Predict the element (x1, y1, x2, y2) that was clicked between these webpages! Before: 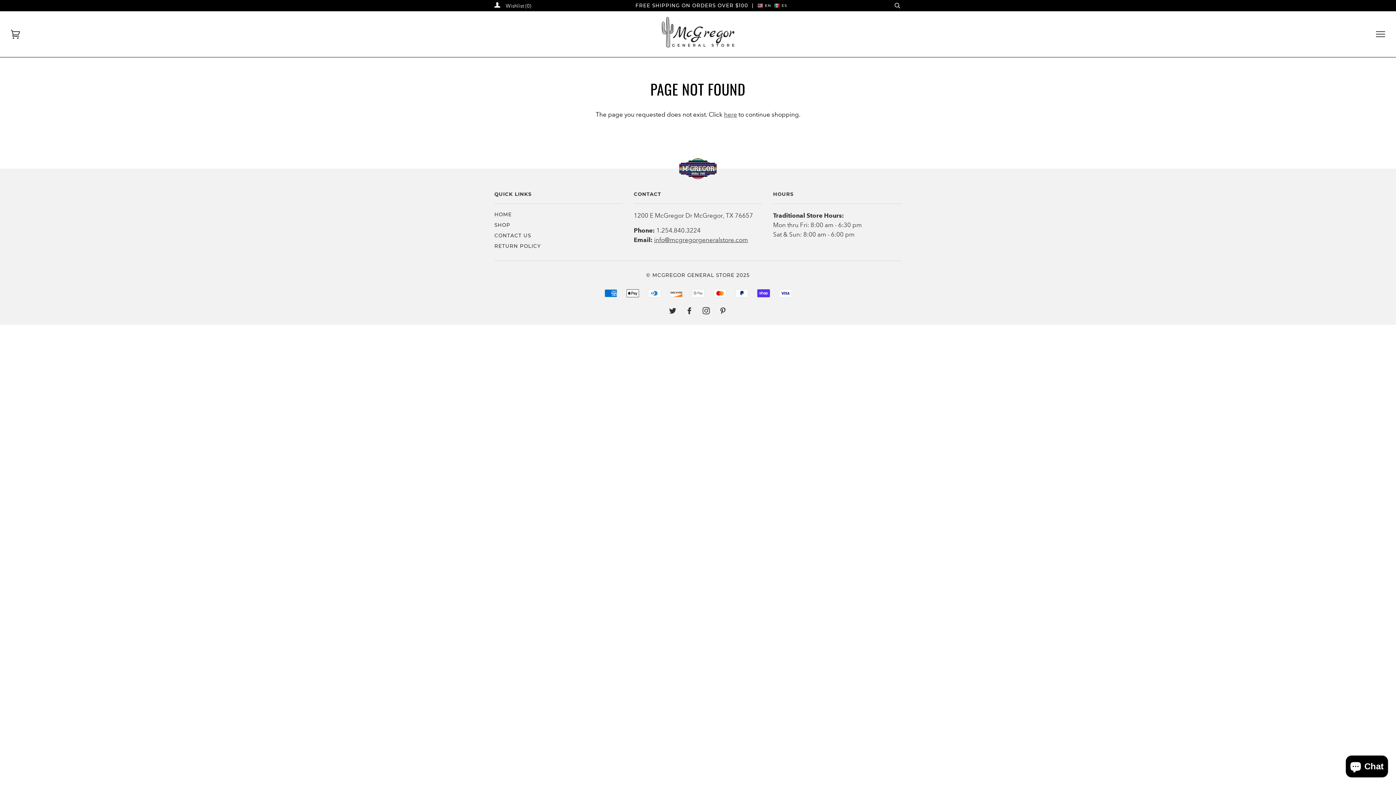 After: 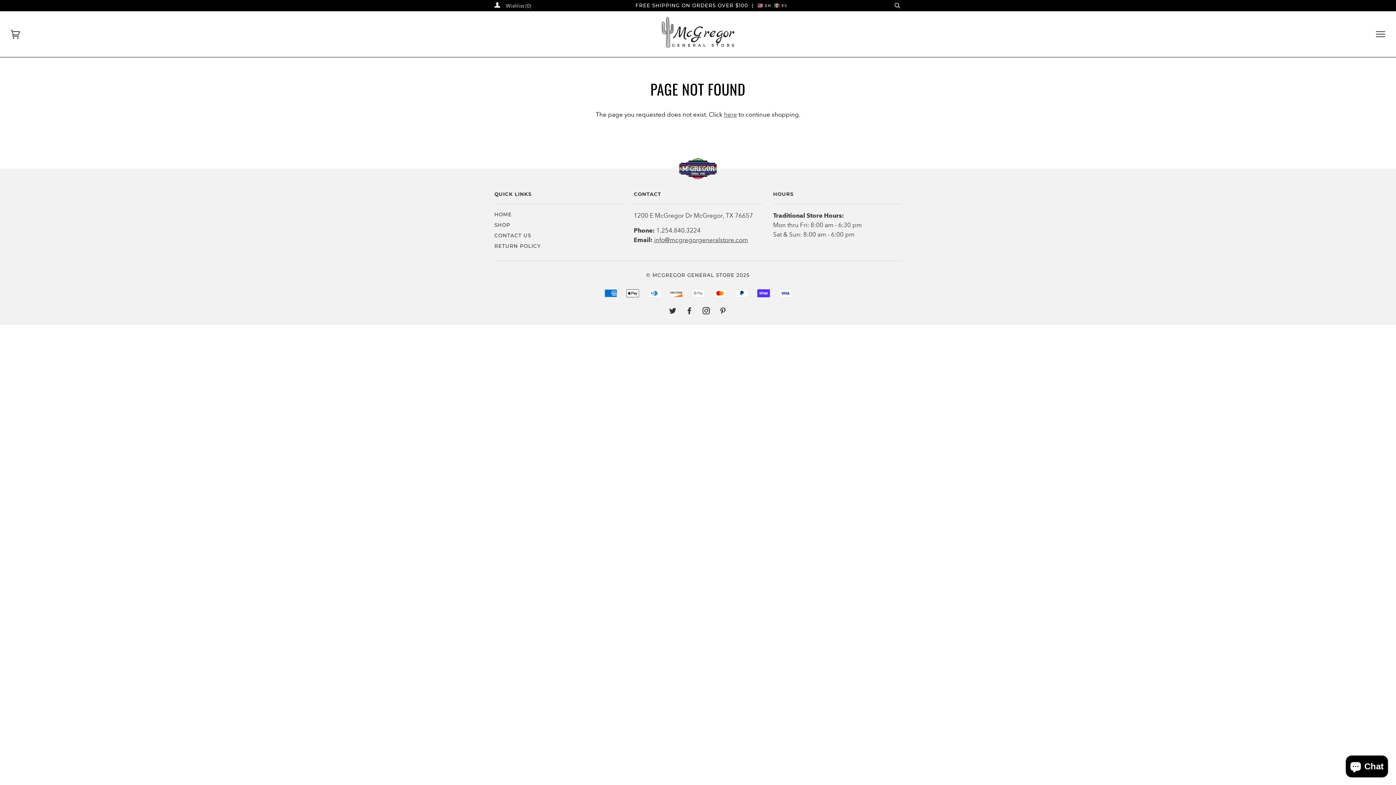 Action: label: INSTAGRAM bbox: (702, 308, 710, 314)